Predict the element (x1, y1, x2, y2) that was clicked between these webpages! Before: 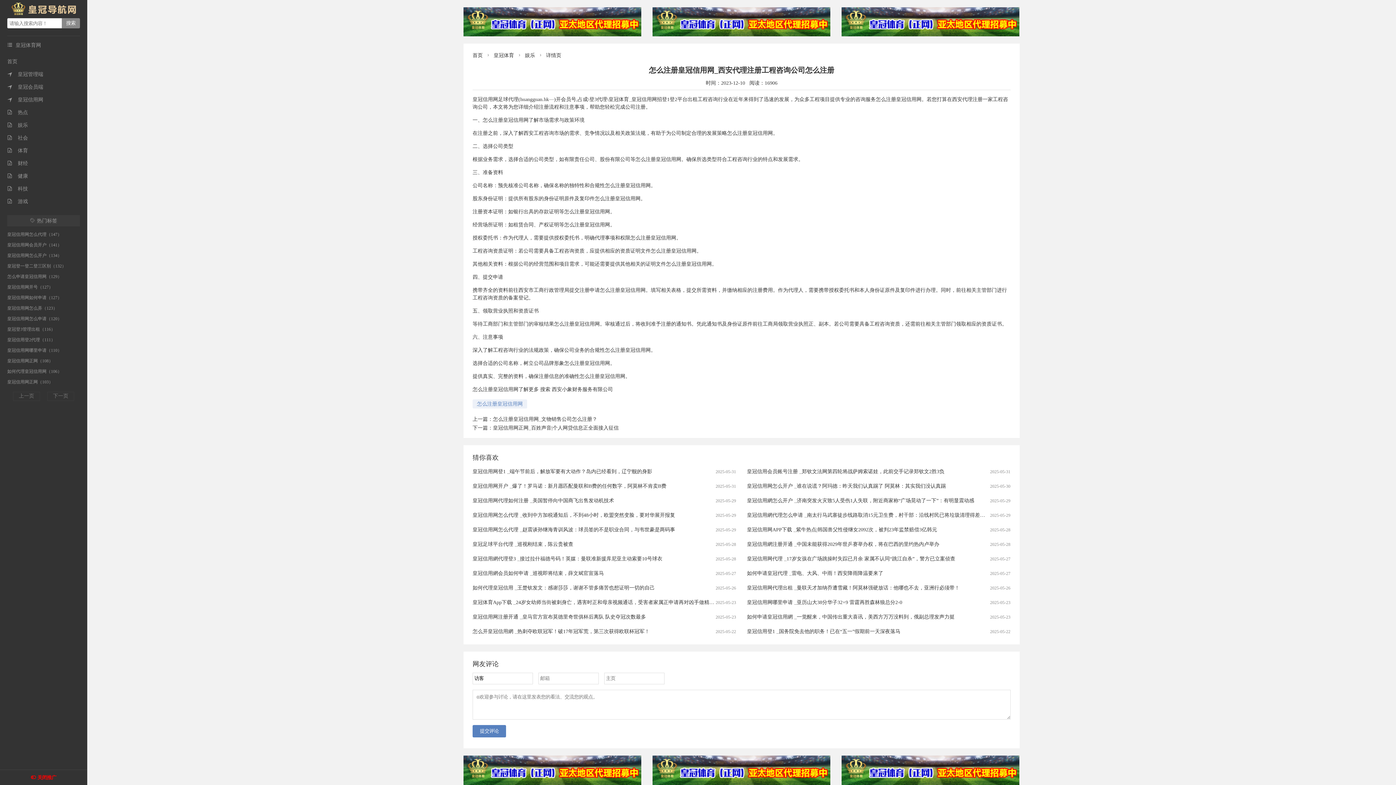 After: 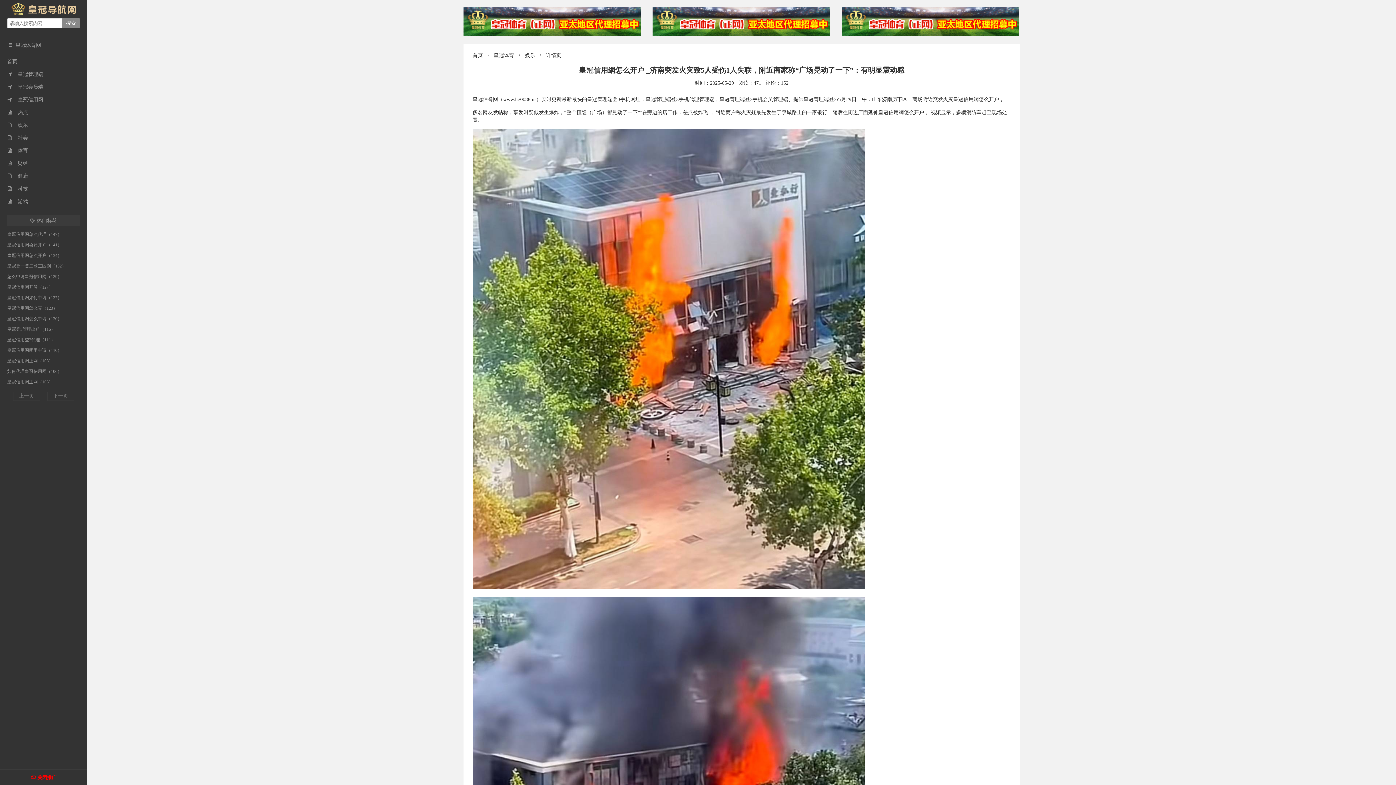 Action: bbox: (747, 498, 974, 503) label: 皇冠信用網怎么开户 _济南突发火灾致5人受伤1人失联，附近商家称“广场晃动了一下”：有明显震动感